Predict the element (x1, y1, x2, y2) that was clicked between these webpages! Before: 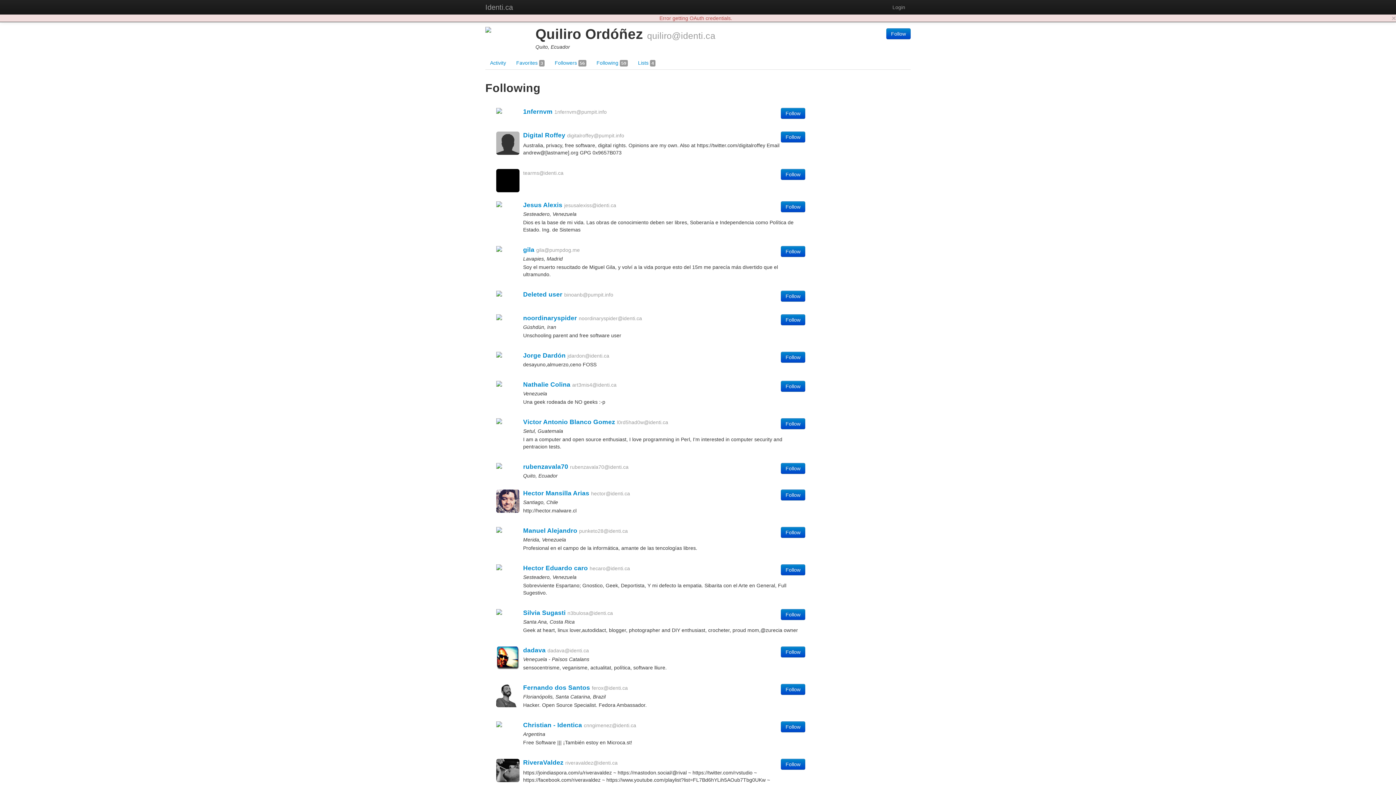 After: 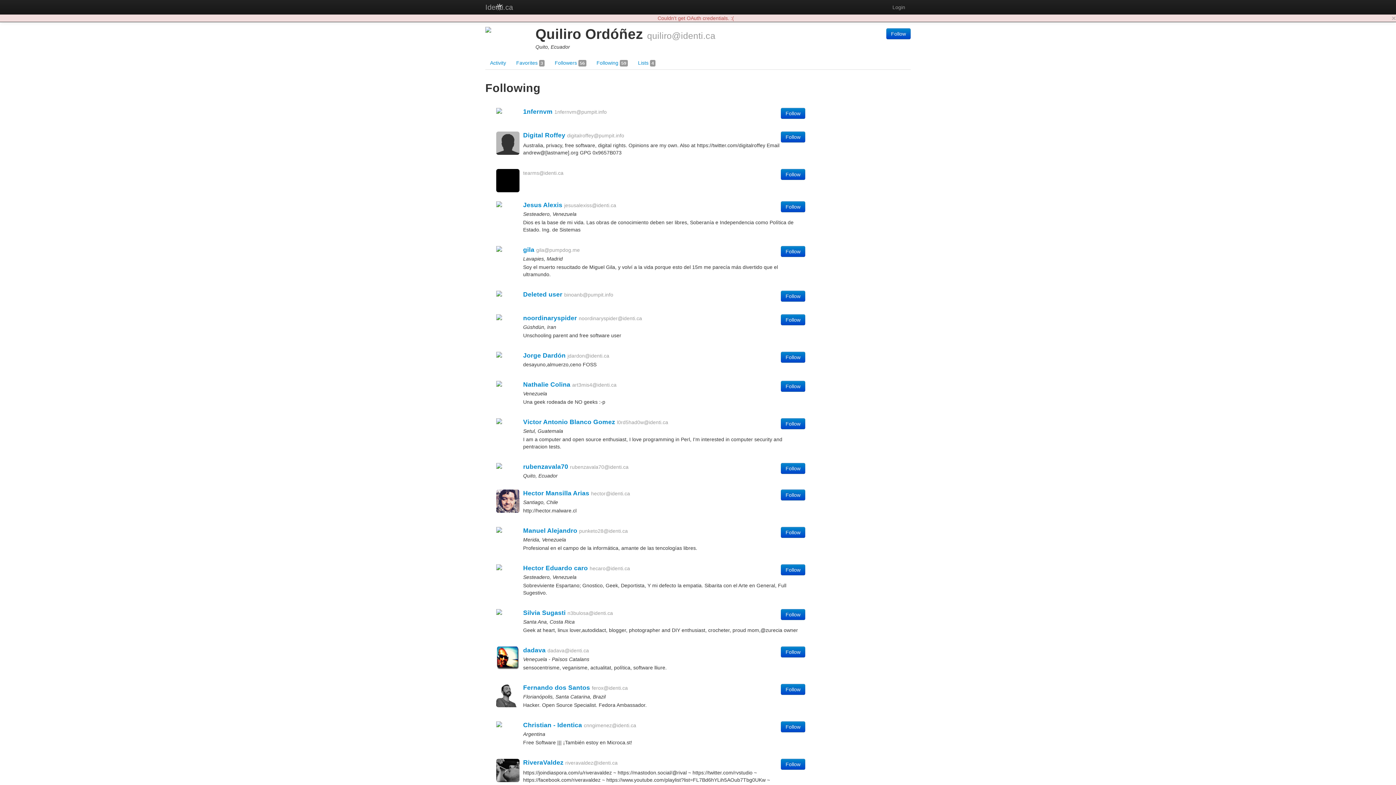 Action: bbox: (496, 314, 519, 320)